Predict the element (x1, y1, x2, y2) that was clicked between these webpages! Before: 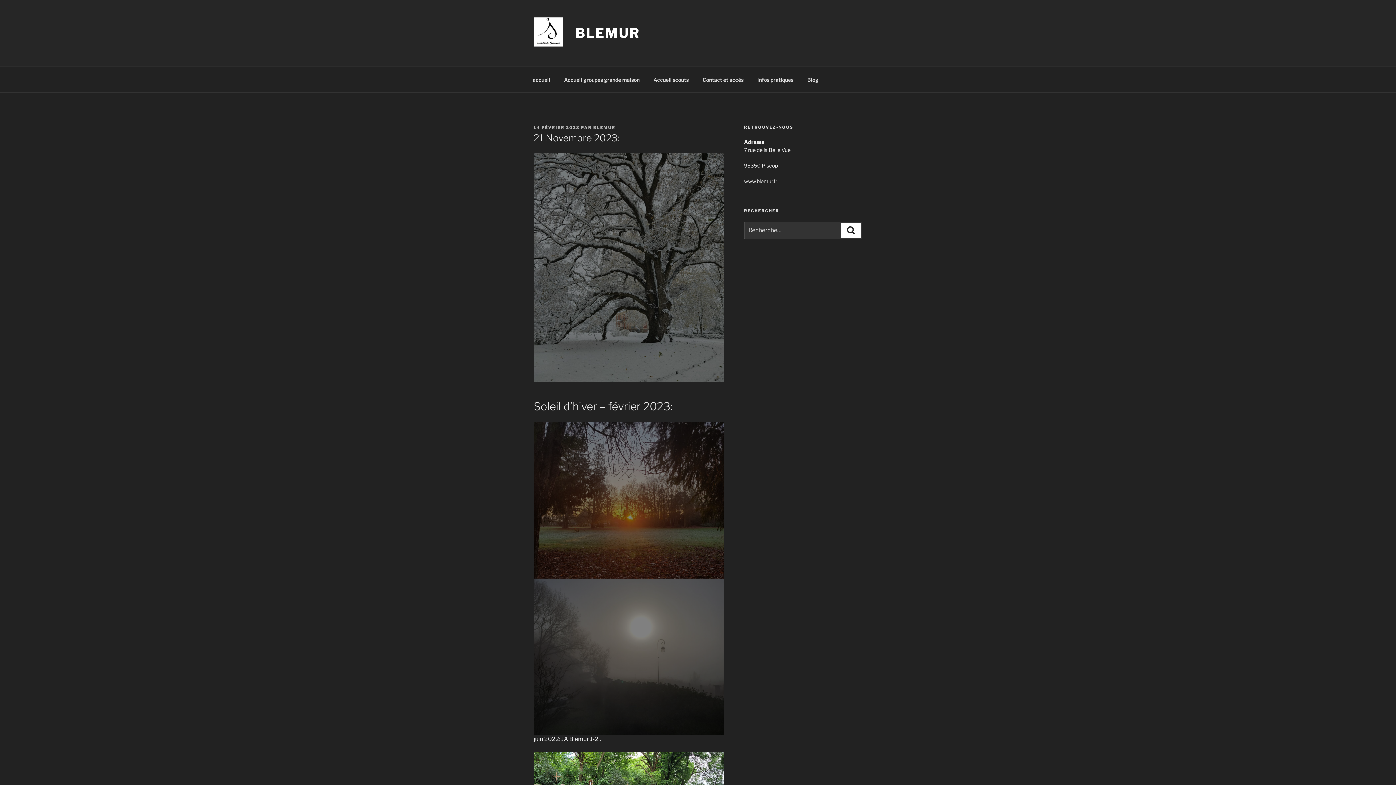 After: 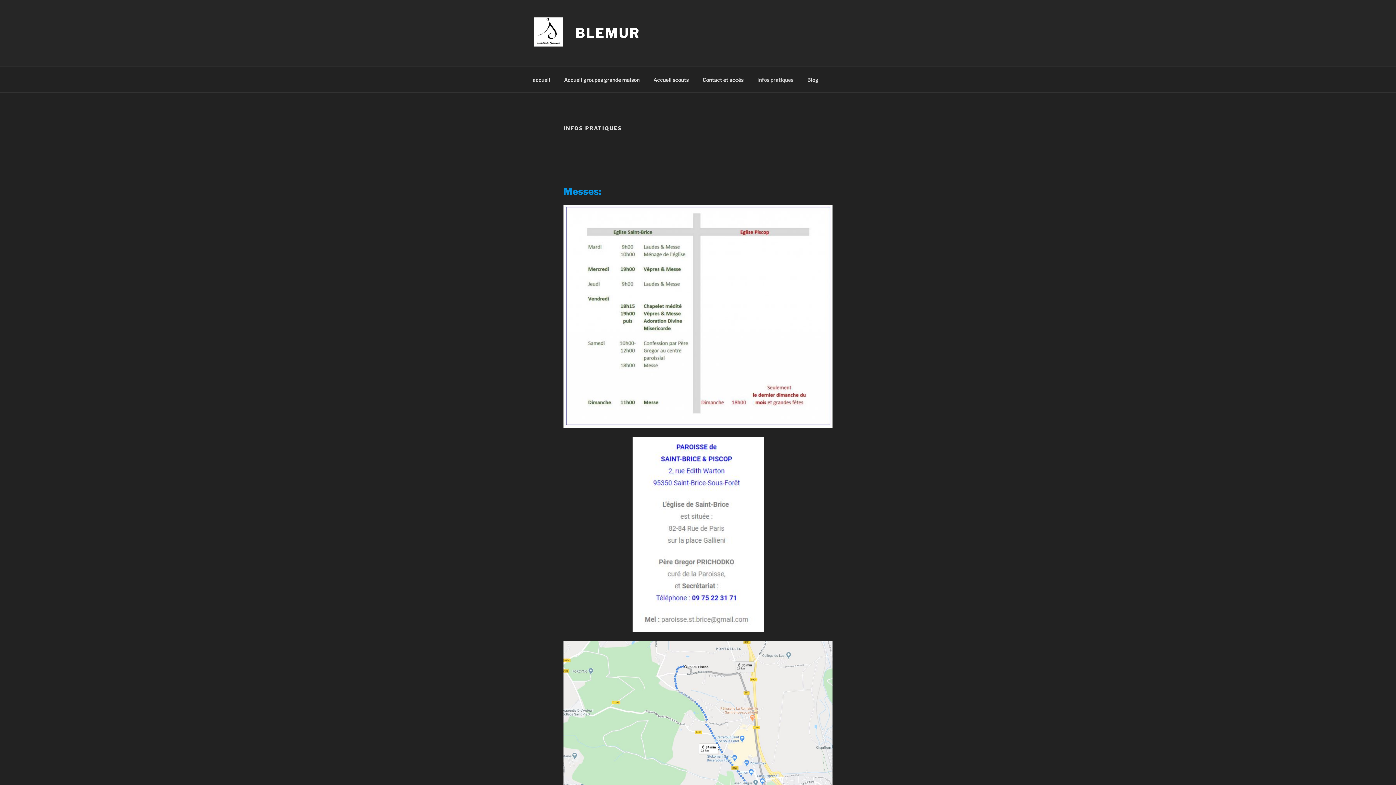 Action: bbox: (751, 70, 800, 88) label: infos pratiques